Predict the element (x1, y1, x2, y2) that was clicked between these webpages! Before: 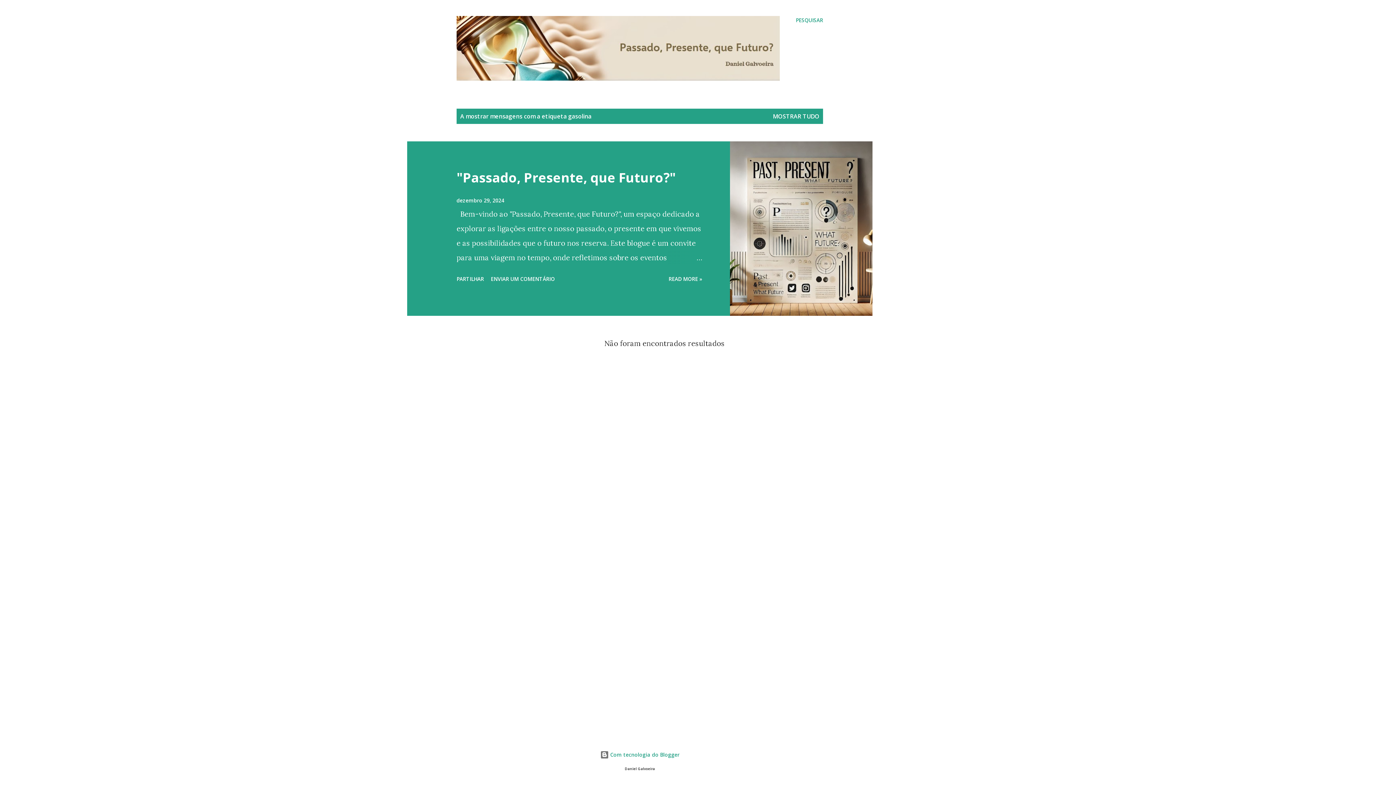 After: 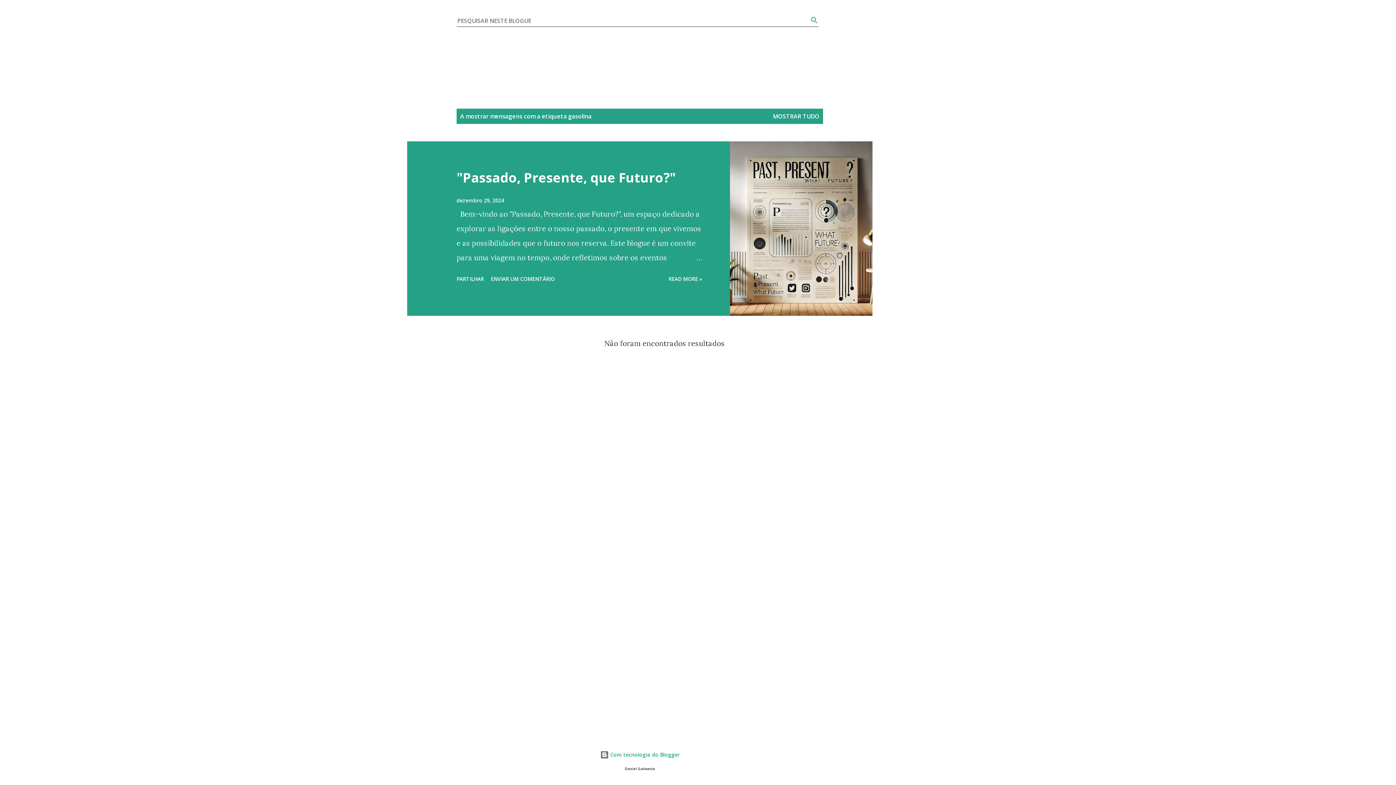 Action: bbox: (796, 16, 823, 24) label: Pesquisar